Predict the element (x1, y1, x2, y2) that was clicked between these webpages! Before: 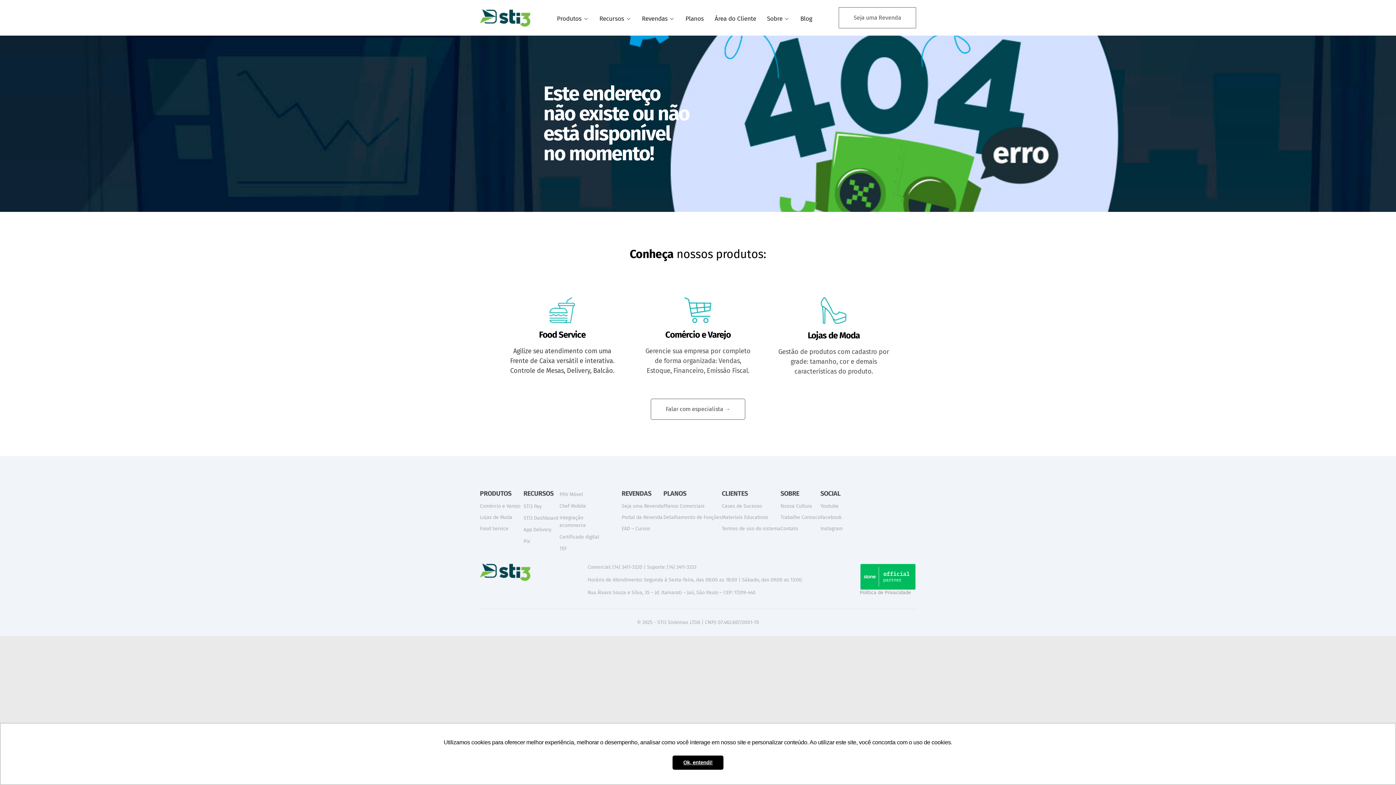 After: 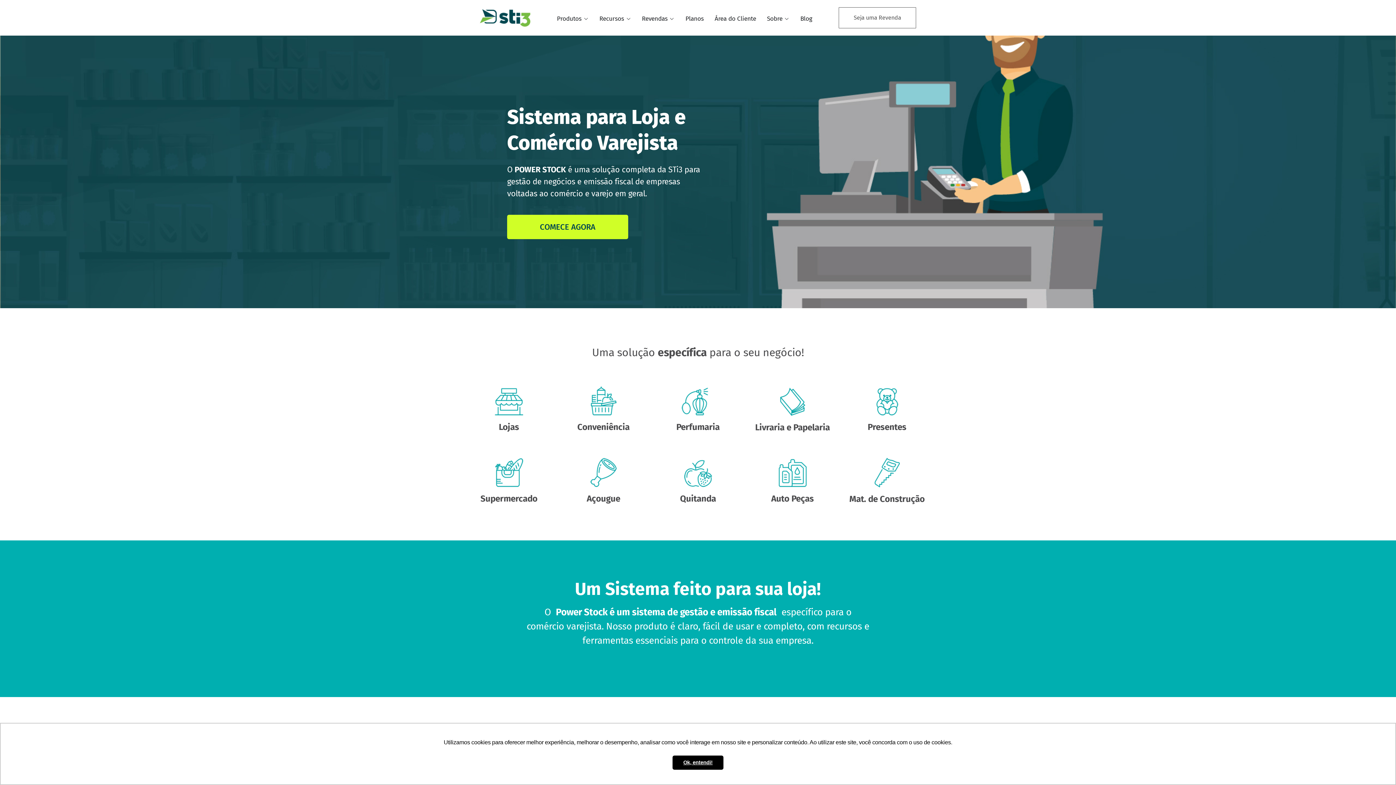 Action: bbox: (665, 329, 730, 340) label: Comércio e Varejo